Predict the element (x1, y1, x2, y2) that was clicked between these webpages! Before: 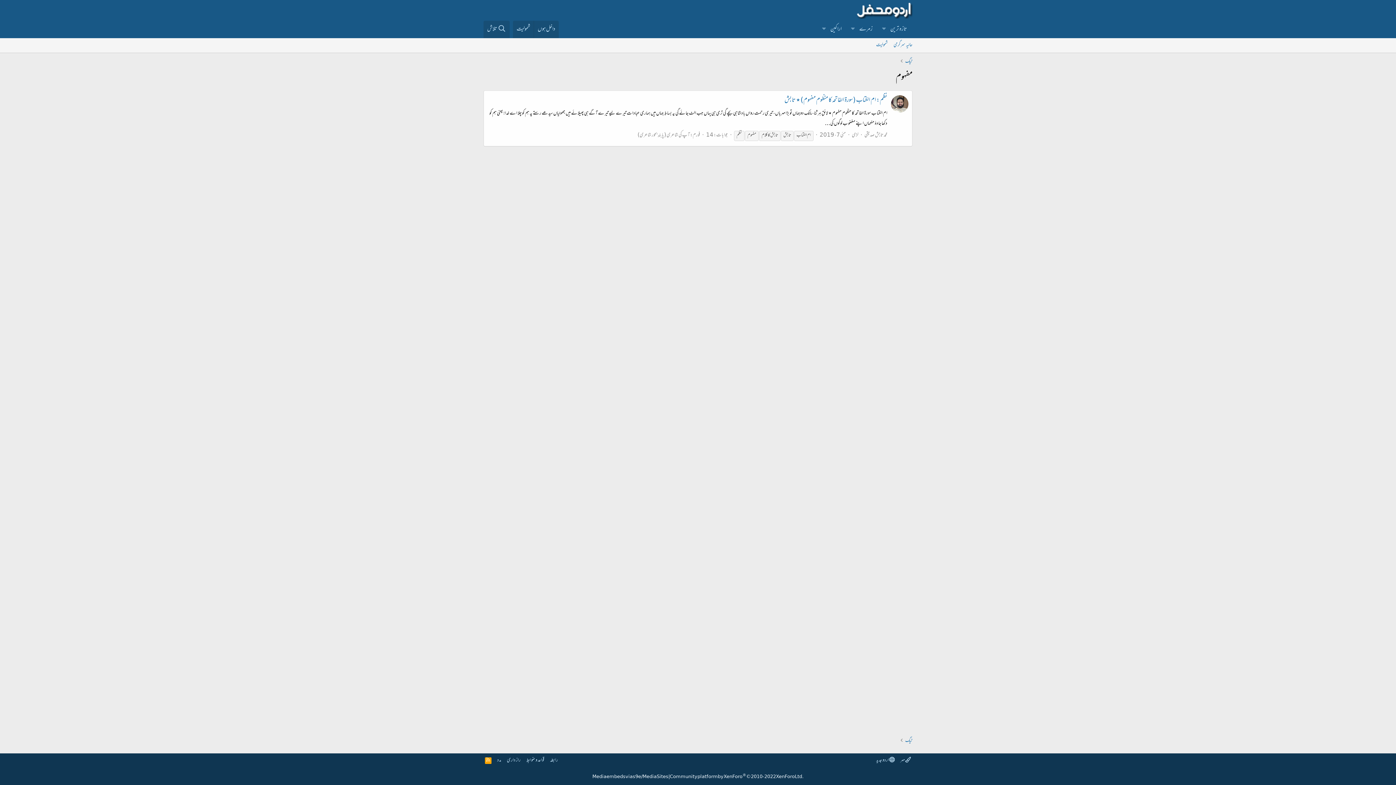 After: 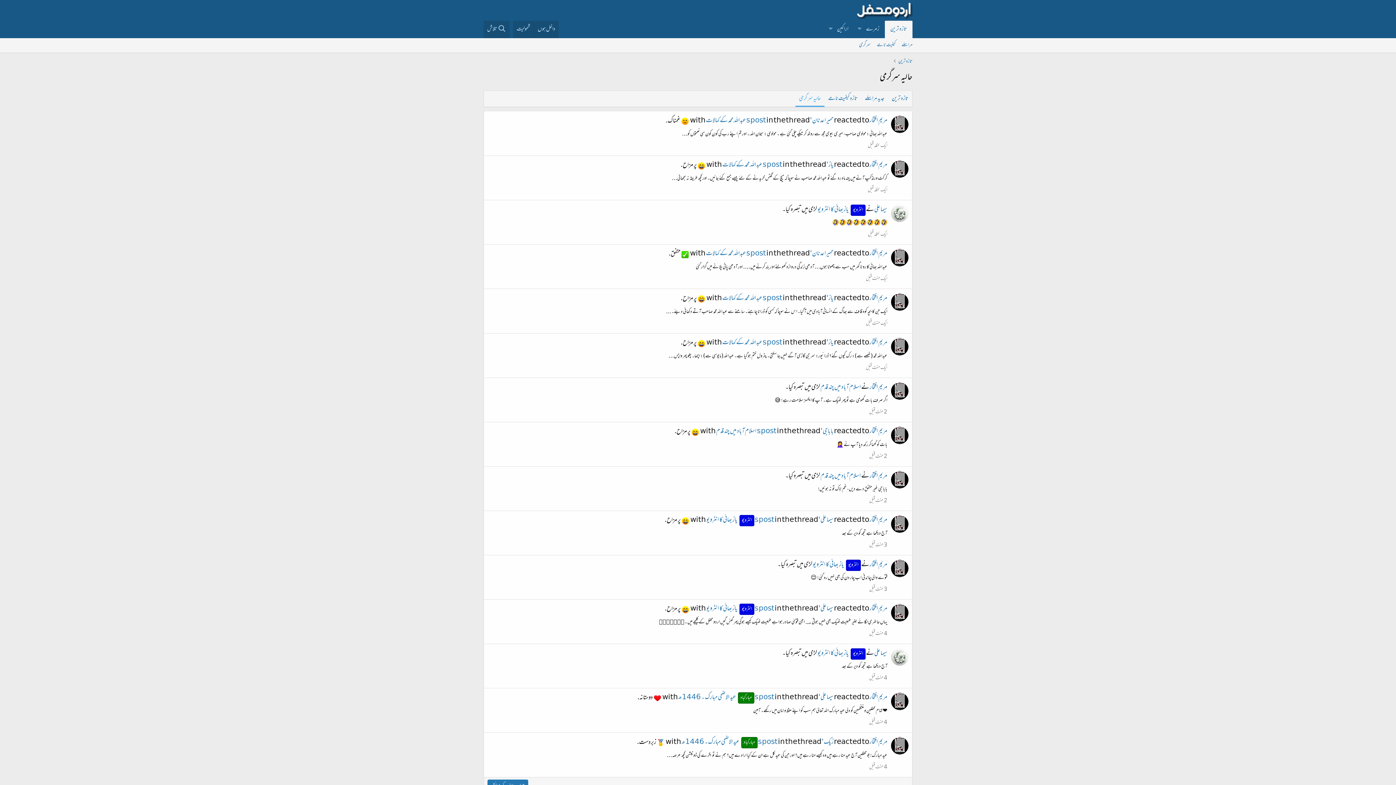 Action: label: حالیہ سرگرمی bbox: (890, 38, 915, 52)